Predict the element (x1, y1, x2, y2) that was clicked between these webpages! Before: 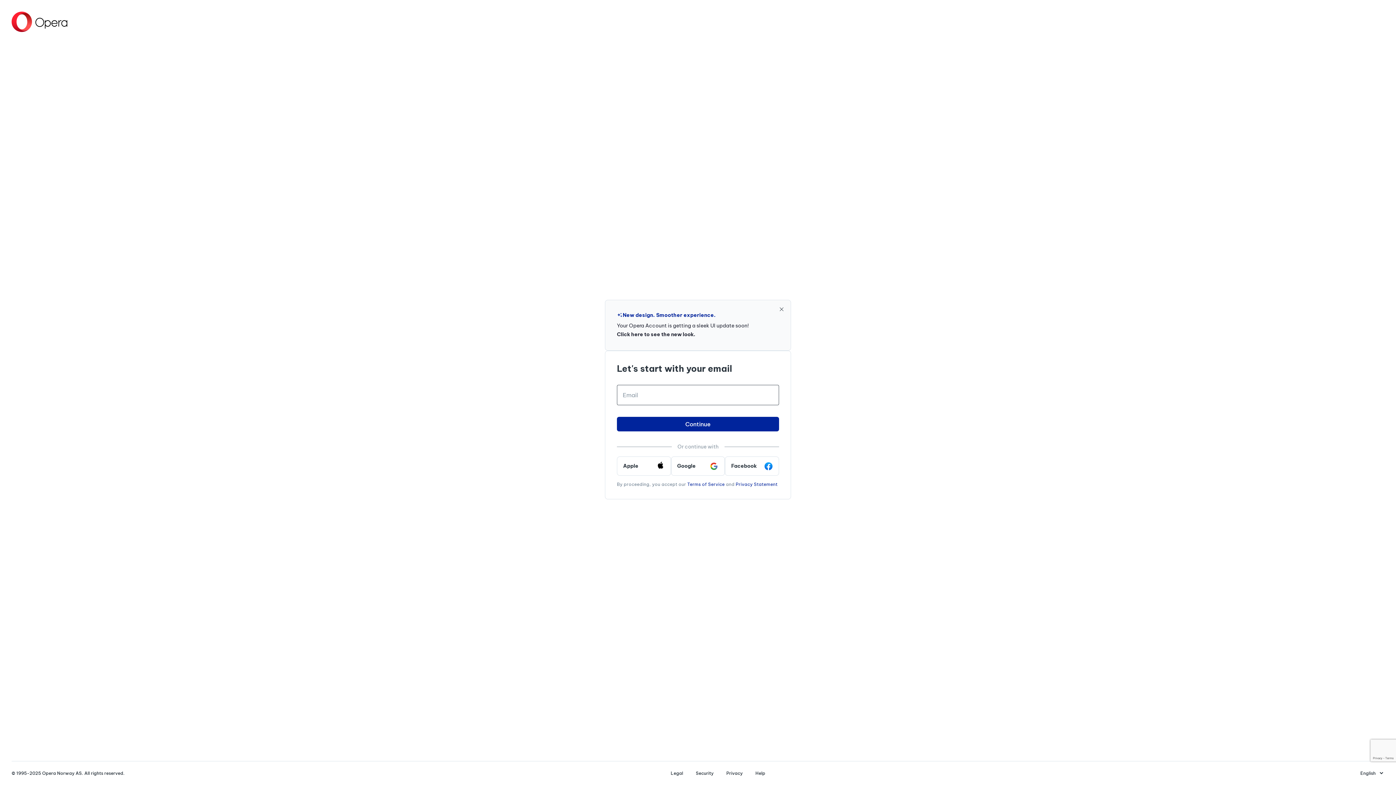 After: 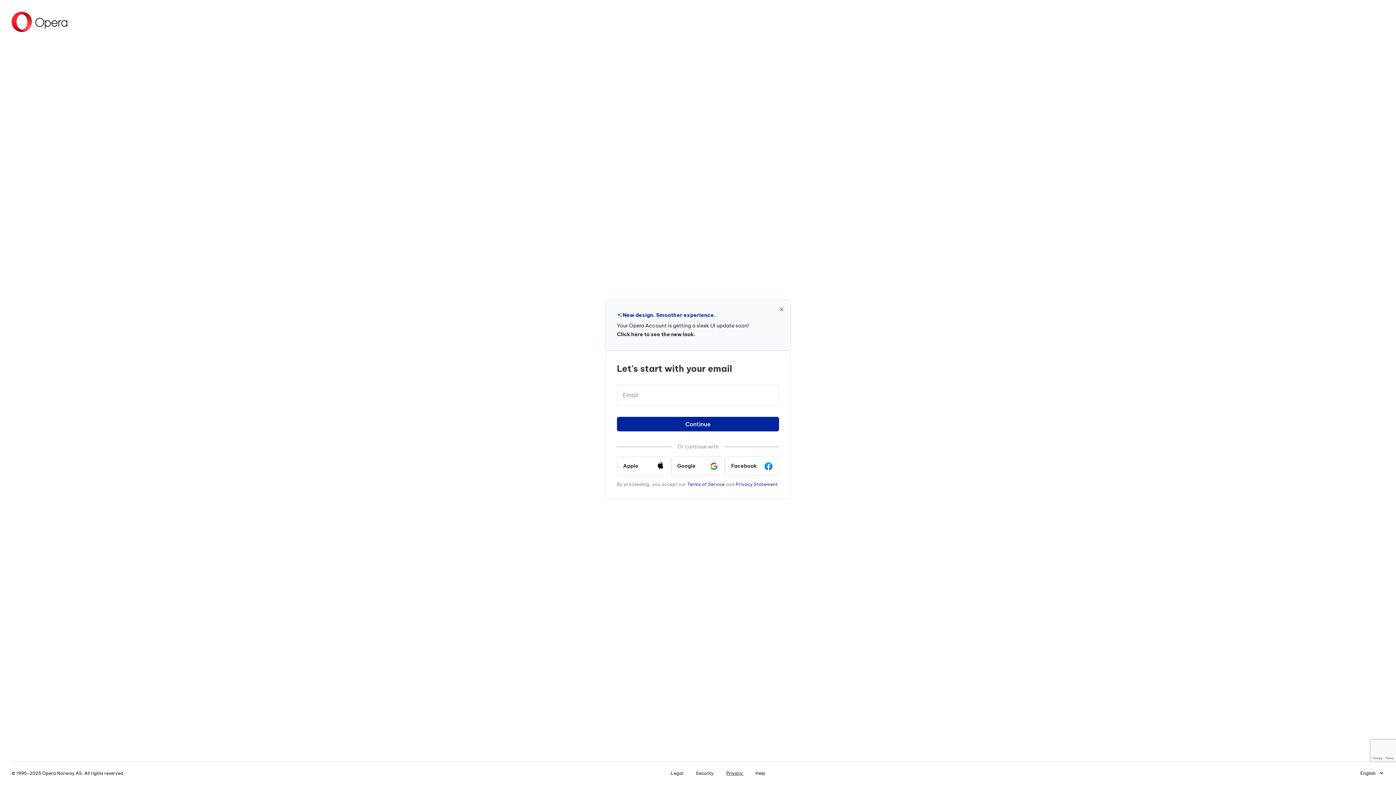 Action: label: Privacy  bbox: (720, 770, 749, 776)